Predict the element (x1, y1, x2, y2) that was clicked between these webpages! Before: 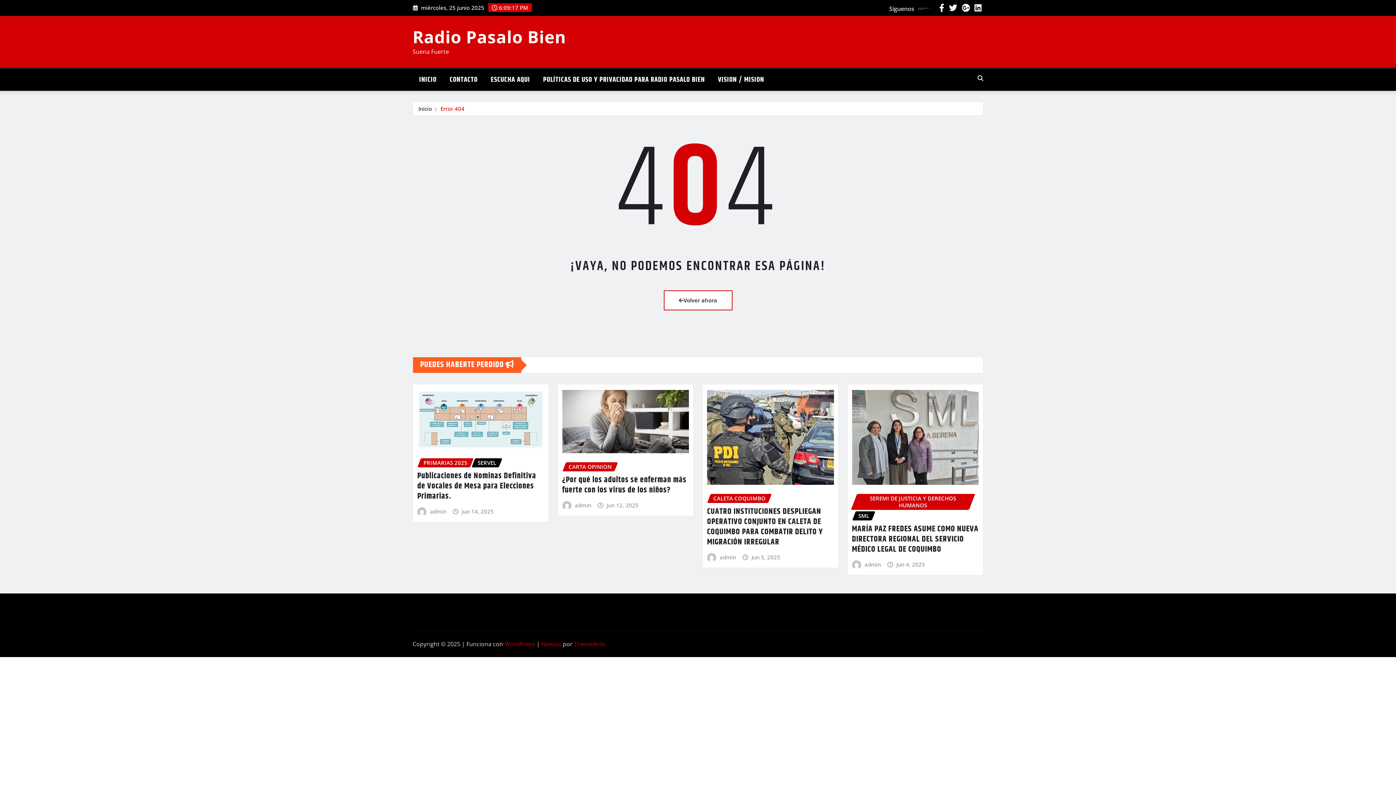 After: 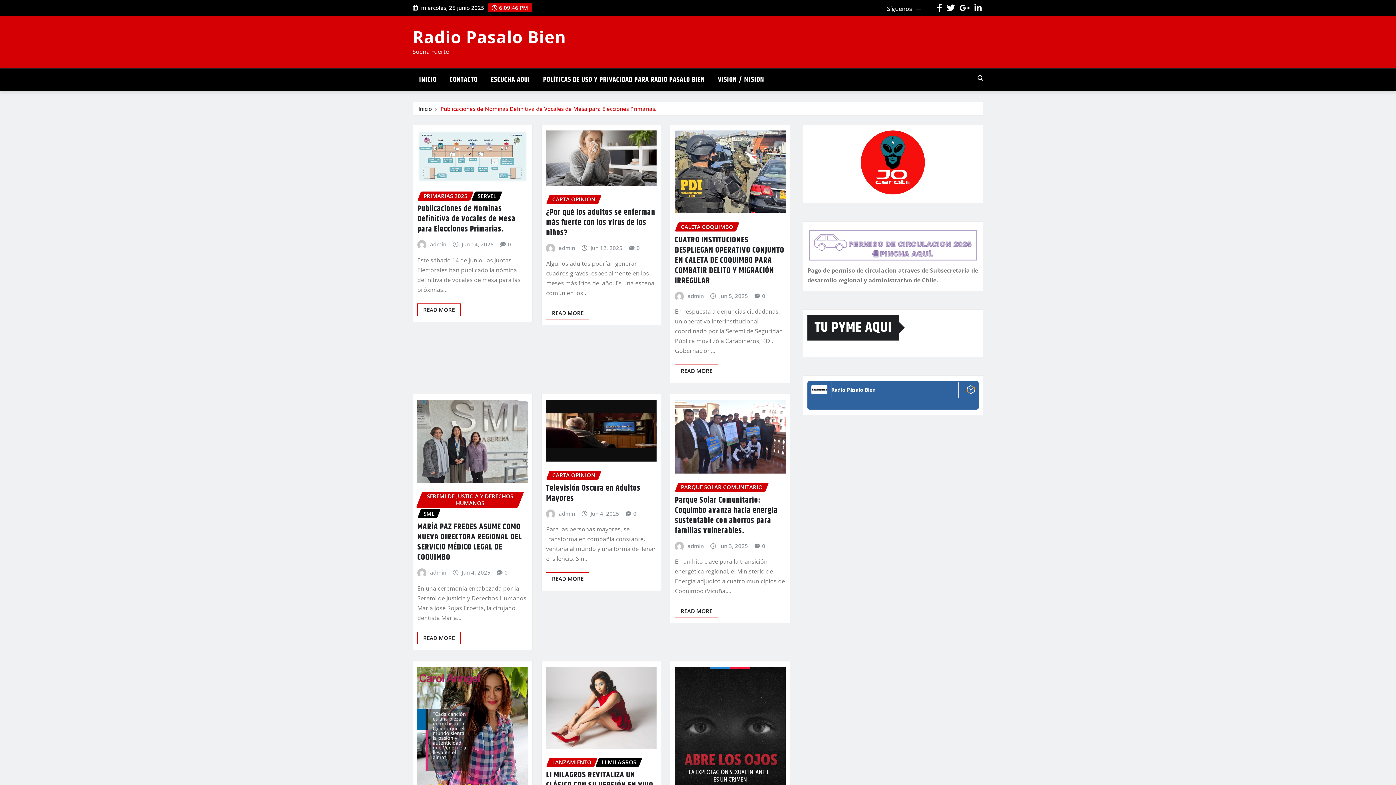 Action: bbox: (719, 553, 736, 562) label: admin